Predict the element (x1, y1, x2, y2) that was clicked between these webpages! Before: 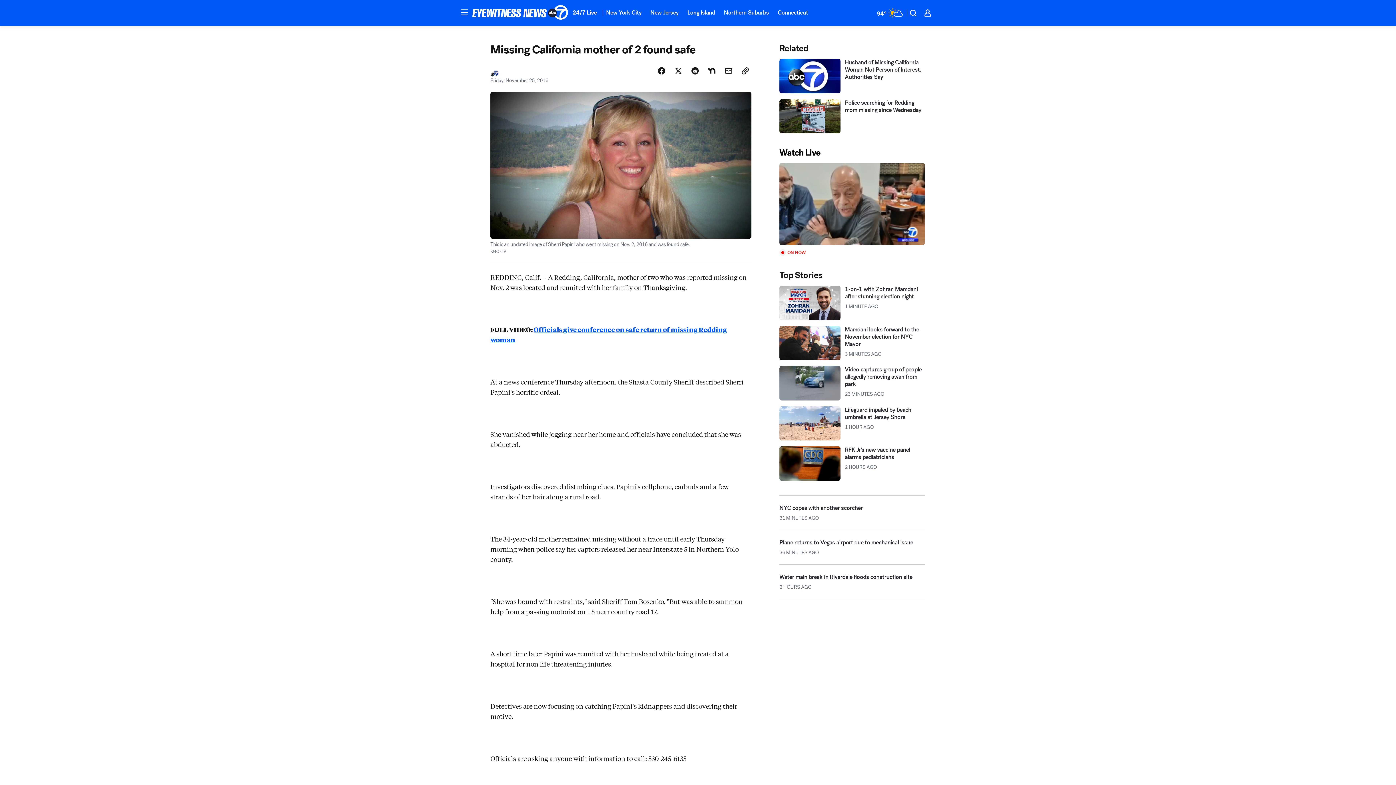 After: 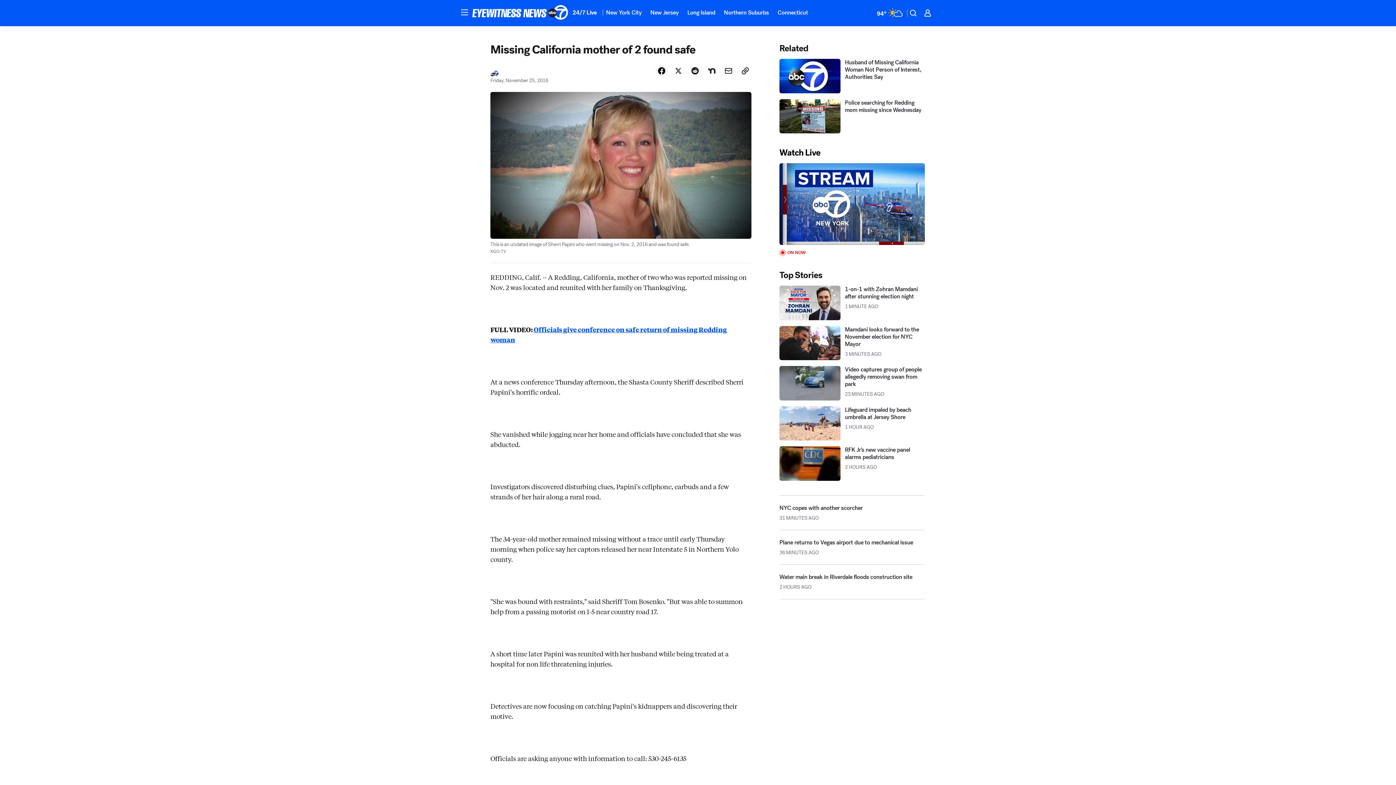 Action: bbox: (655, 97, 668, 109) label: Share Story on Facebook